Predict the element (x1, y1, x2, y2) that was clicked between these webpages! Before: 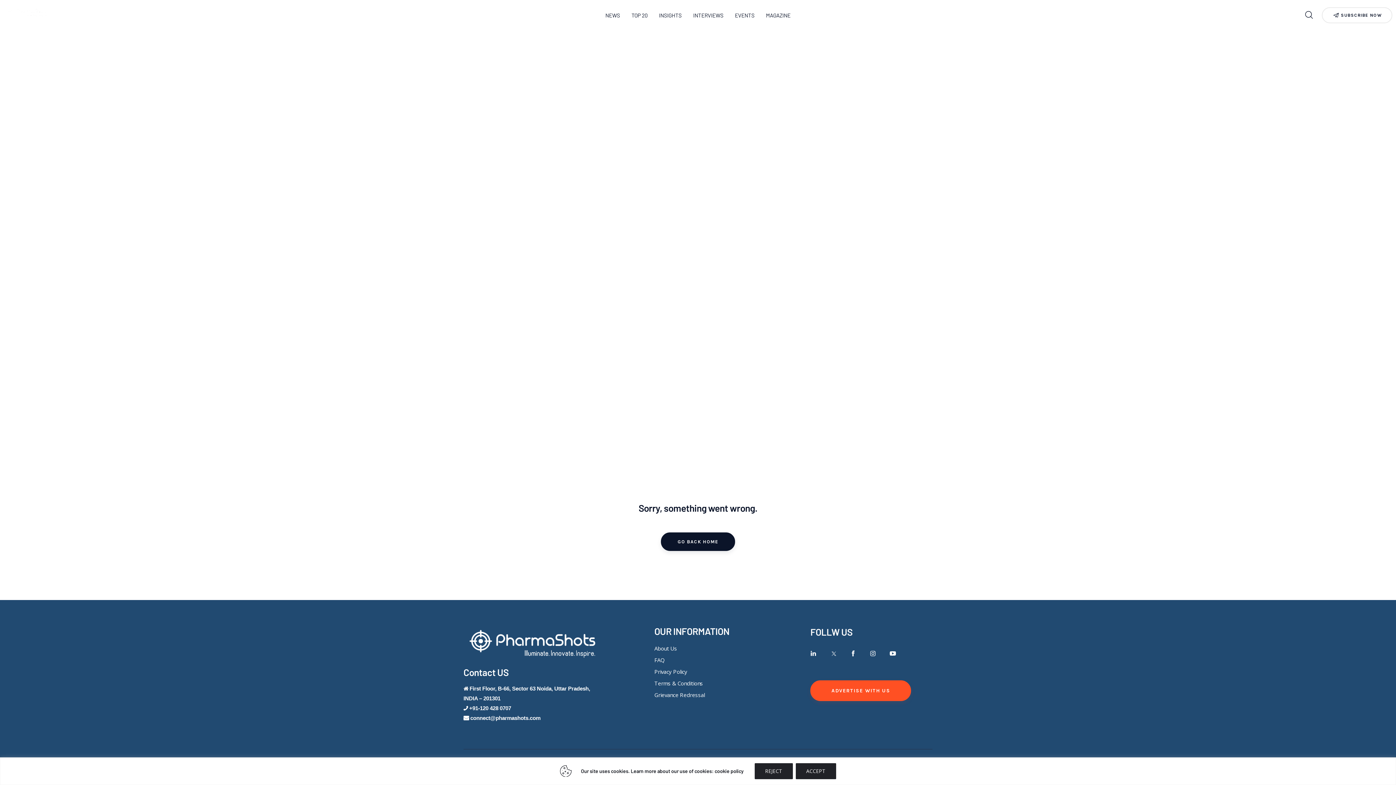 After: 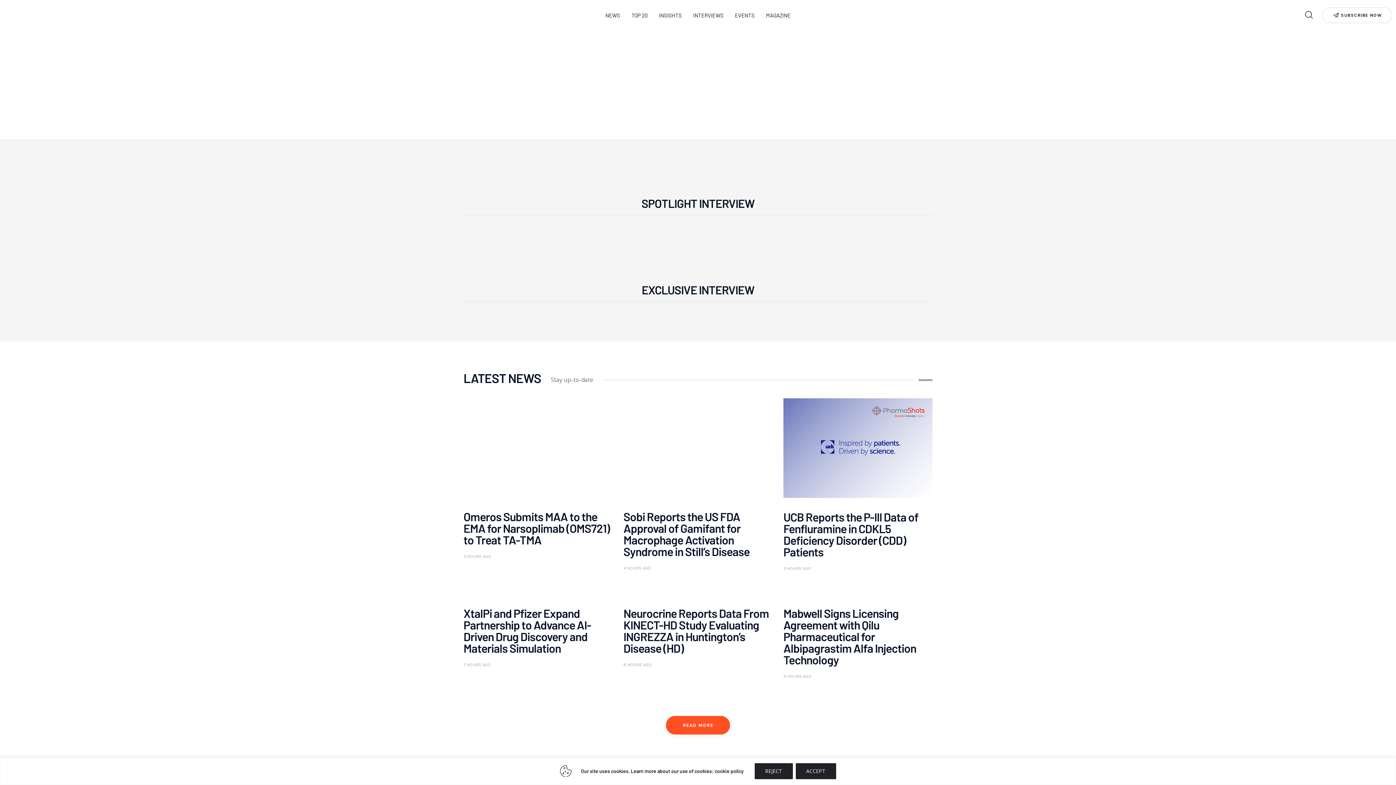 Action: bbox: (661, 532, 735, 551) label: GO BACK HOME